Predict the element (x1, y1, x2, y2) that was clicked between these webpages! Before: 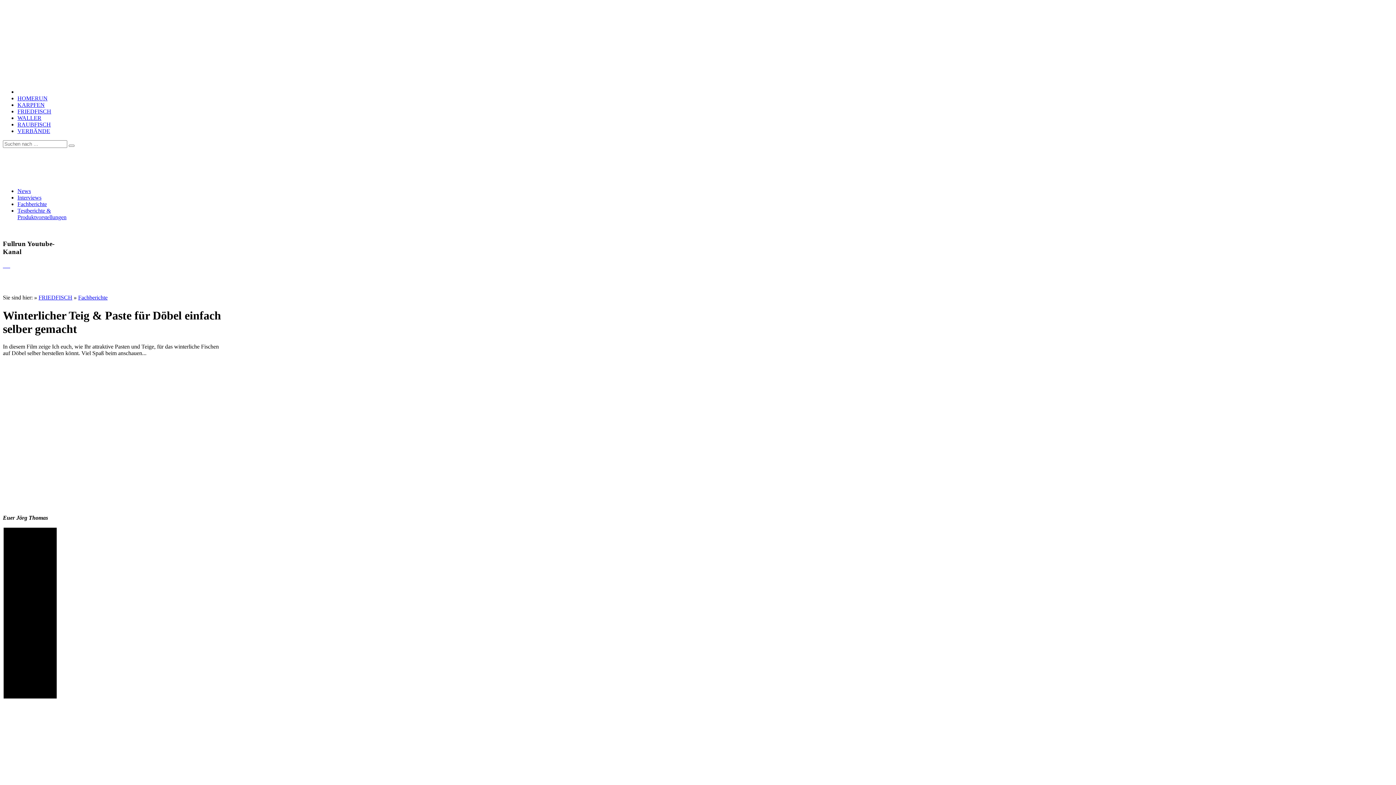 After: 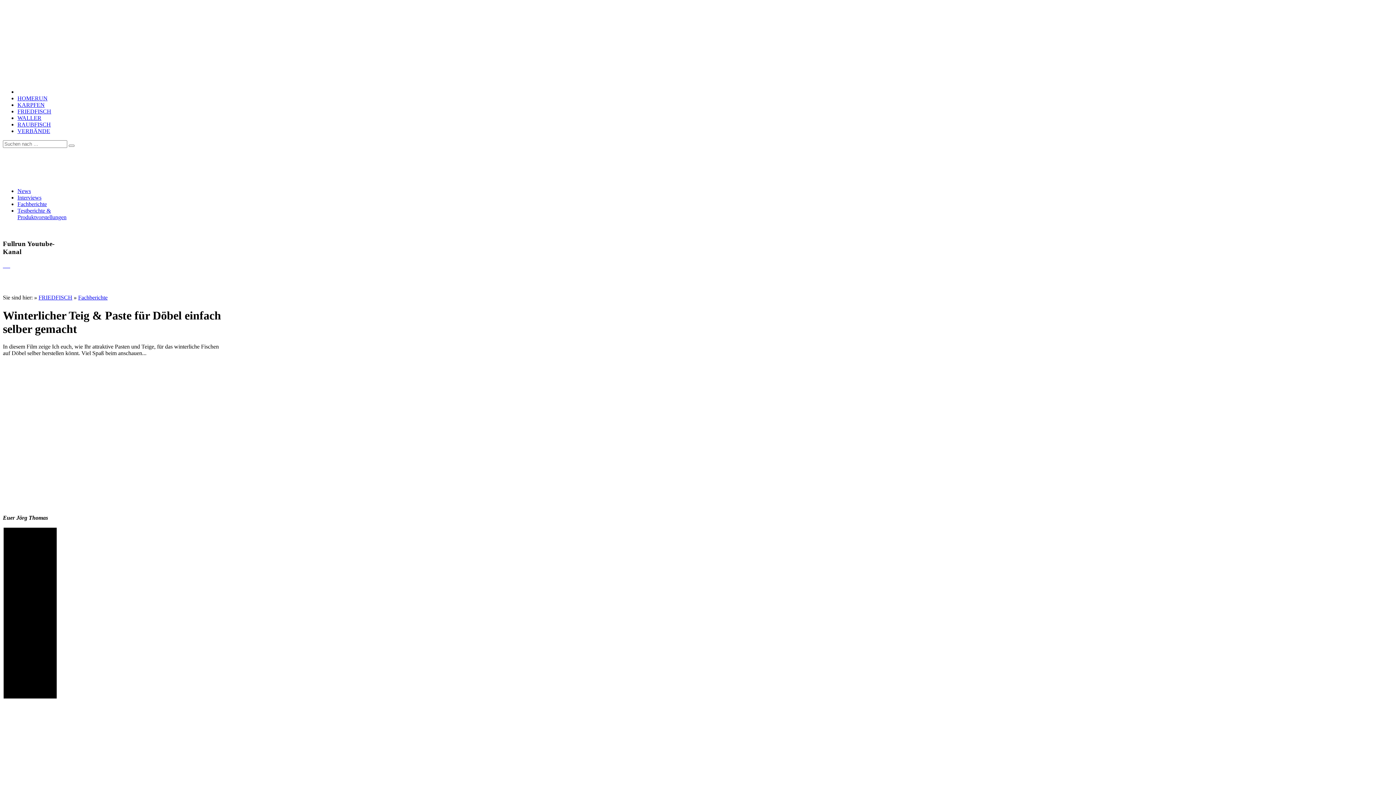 Action: bbox: (4, 262, 5, 268) label:  